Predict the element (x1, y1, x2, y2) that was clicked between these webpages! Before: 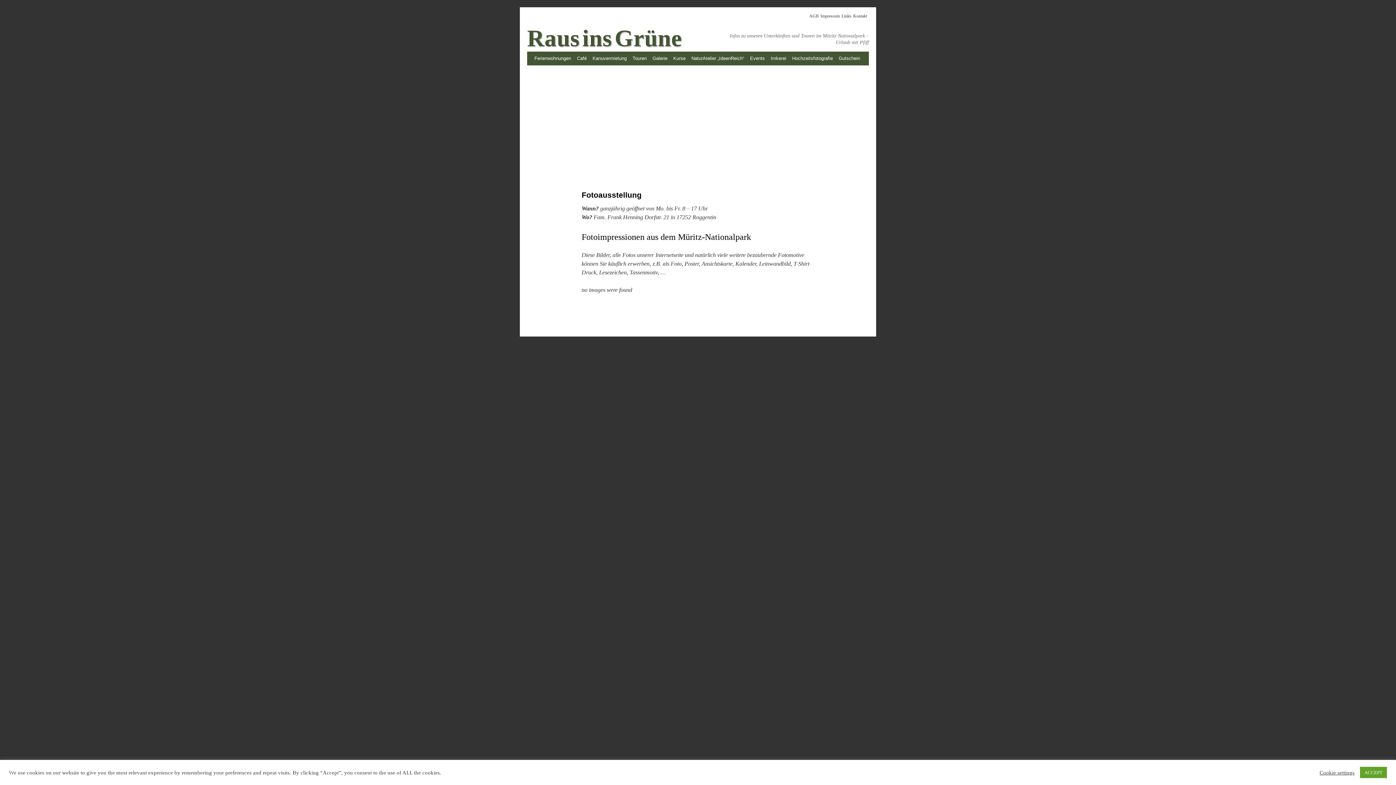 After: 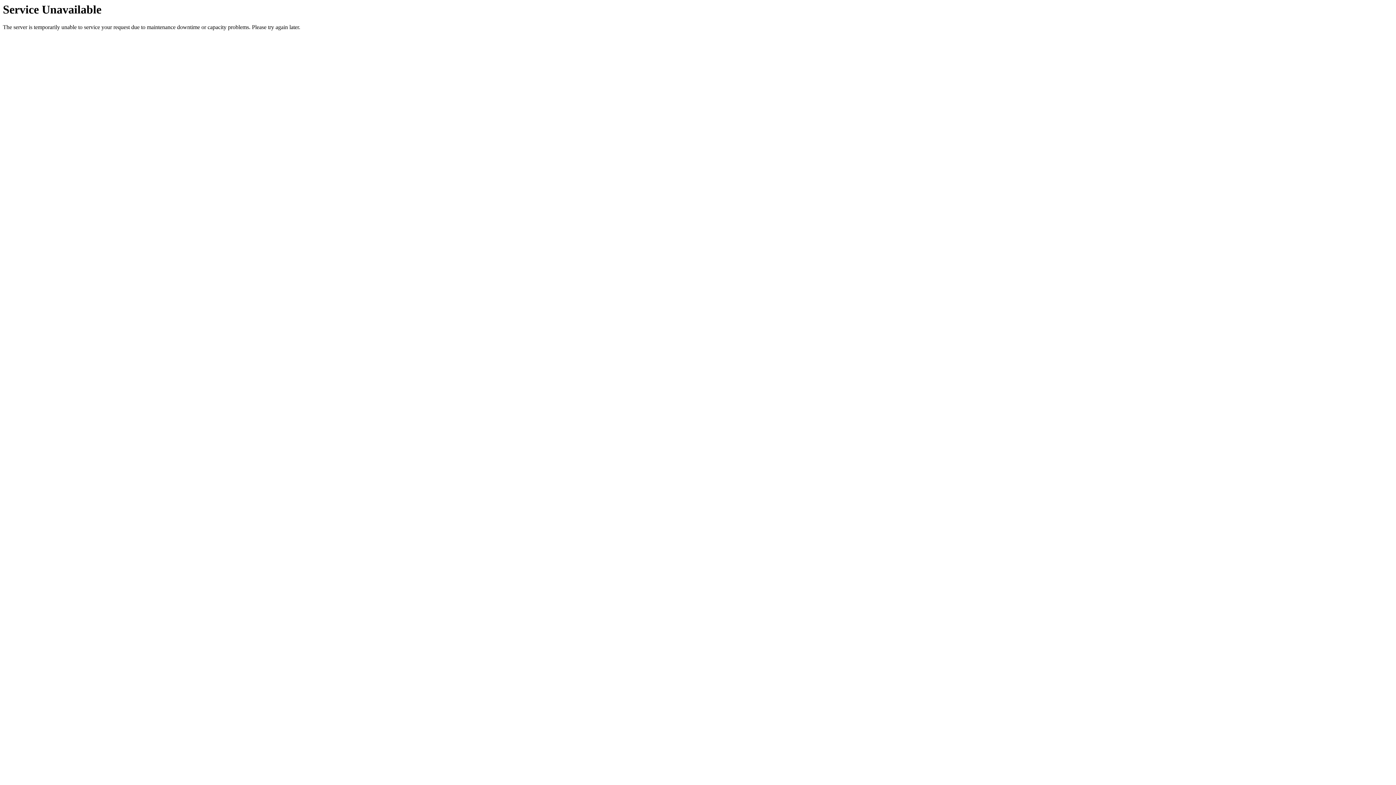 Action: label: Impressum bbox: (820, 12, 840, 18)